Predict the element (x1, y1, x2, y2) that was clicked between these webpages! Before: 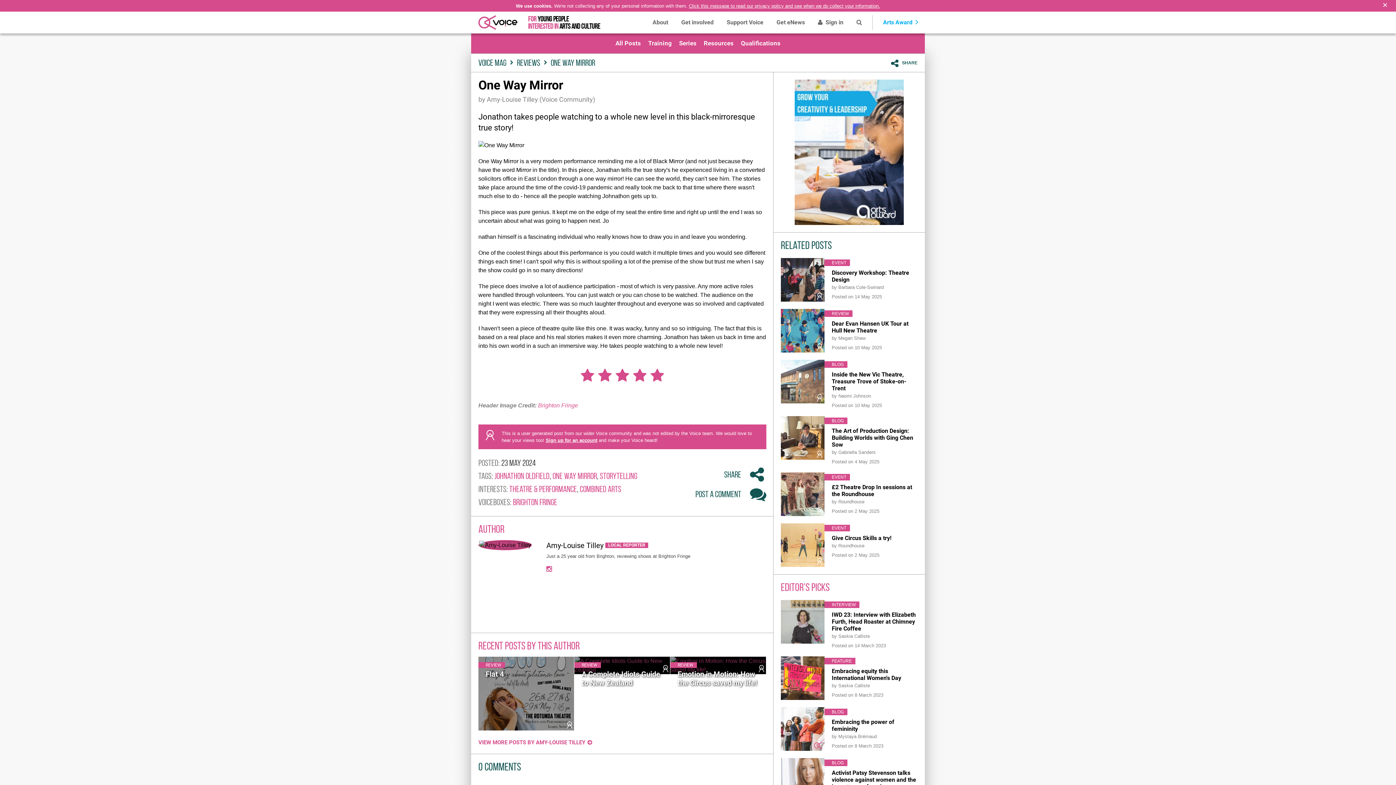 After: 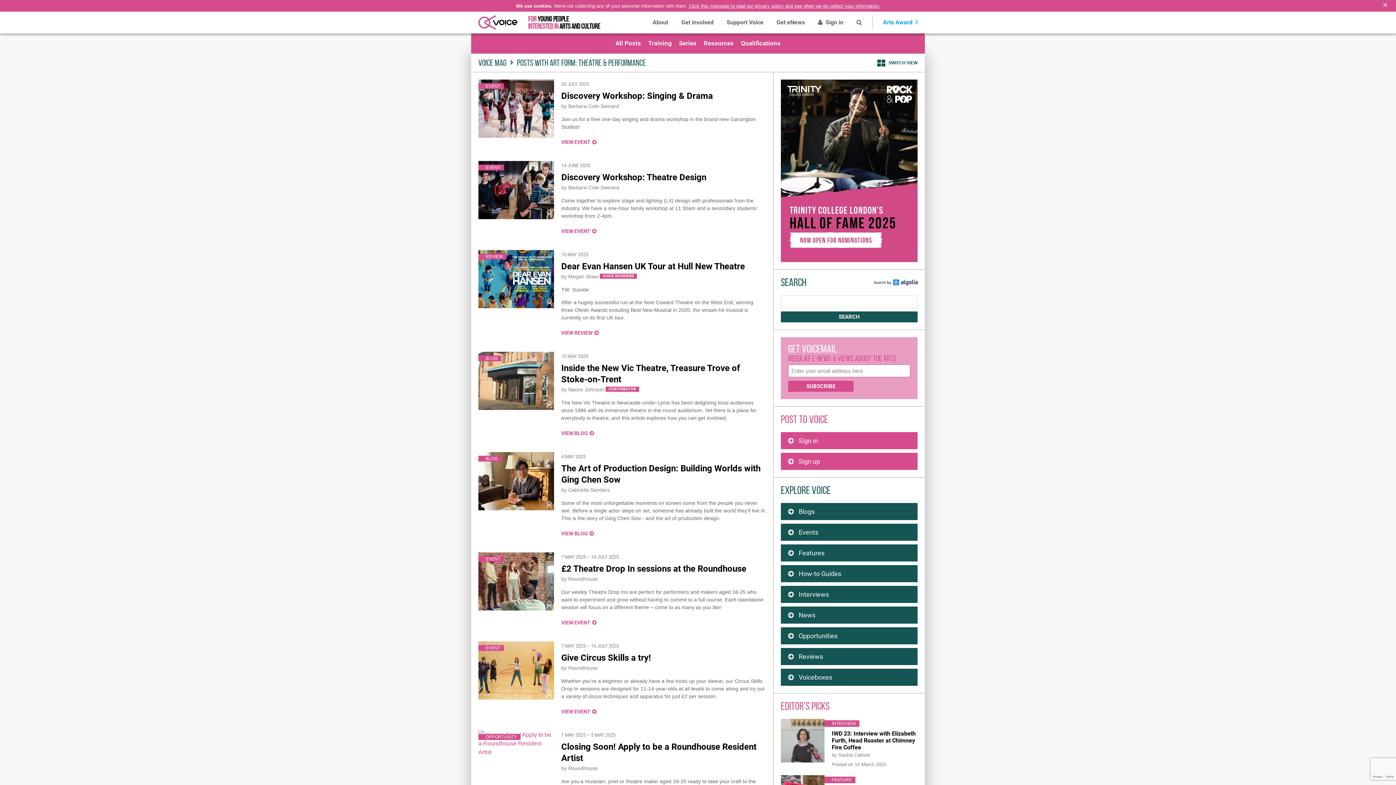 Action: bbox: (509, 484, 577, 494) label: Theatre & Performance